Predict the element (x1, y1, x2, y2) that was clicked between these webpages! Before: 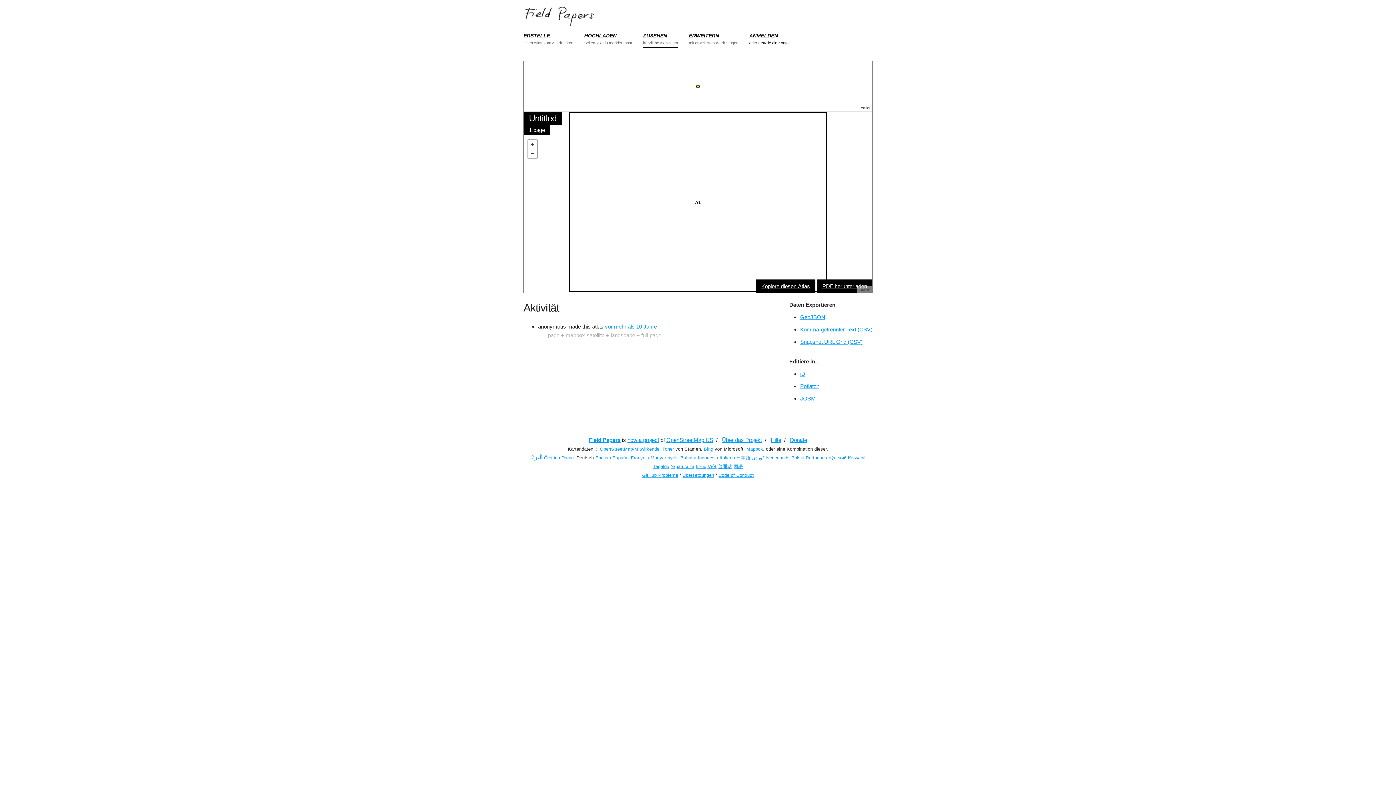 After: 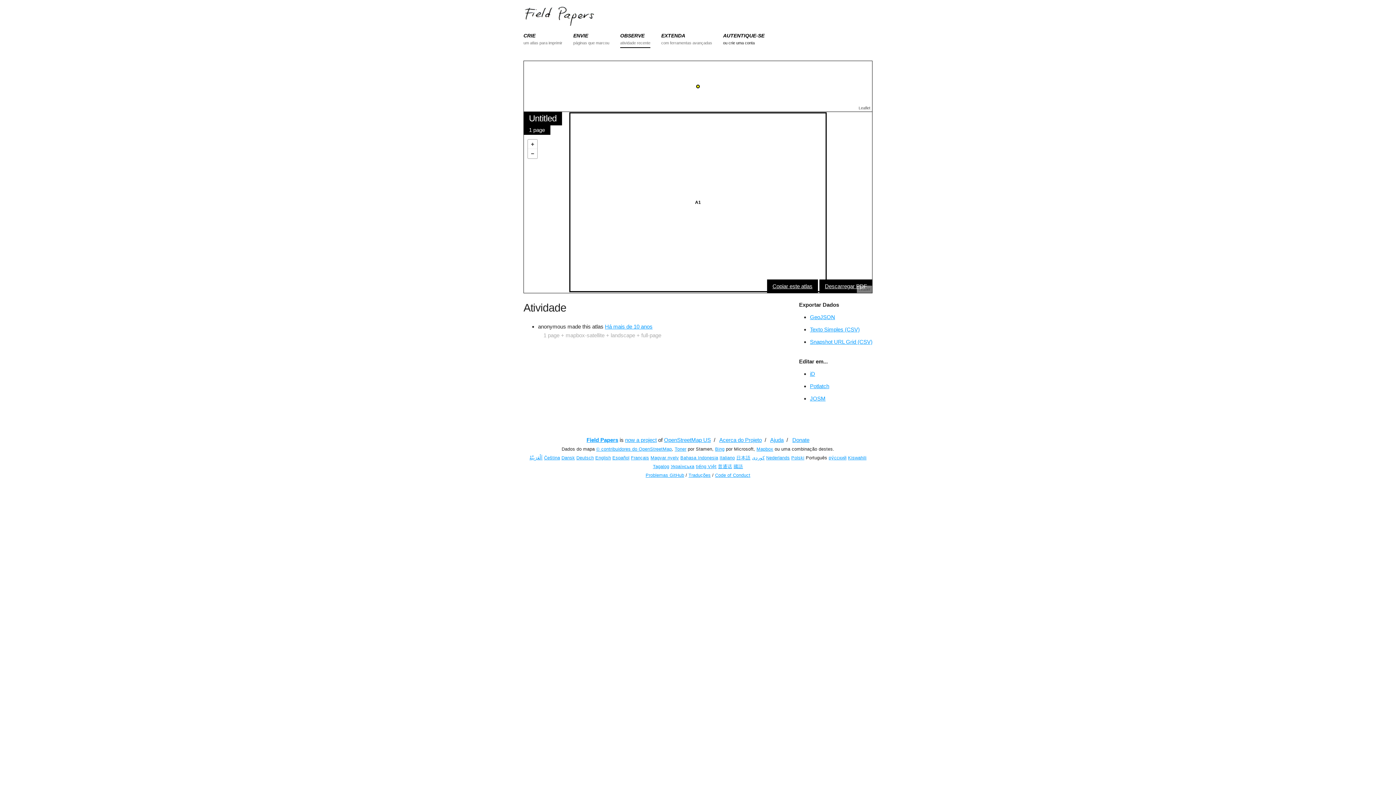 Action: label: Português bbox: (806, 455, 827, 460)